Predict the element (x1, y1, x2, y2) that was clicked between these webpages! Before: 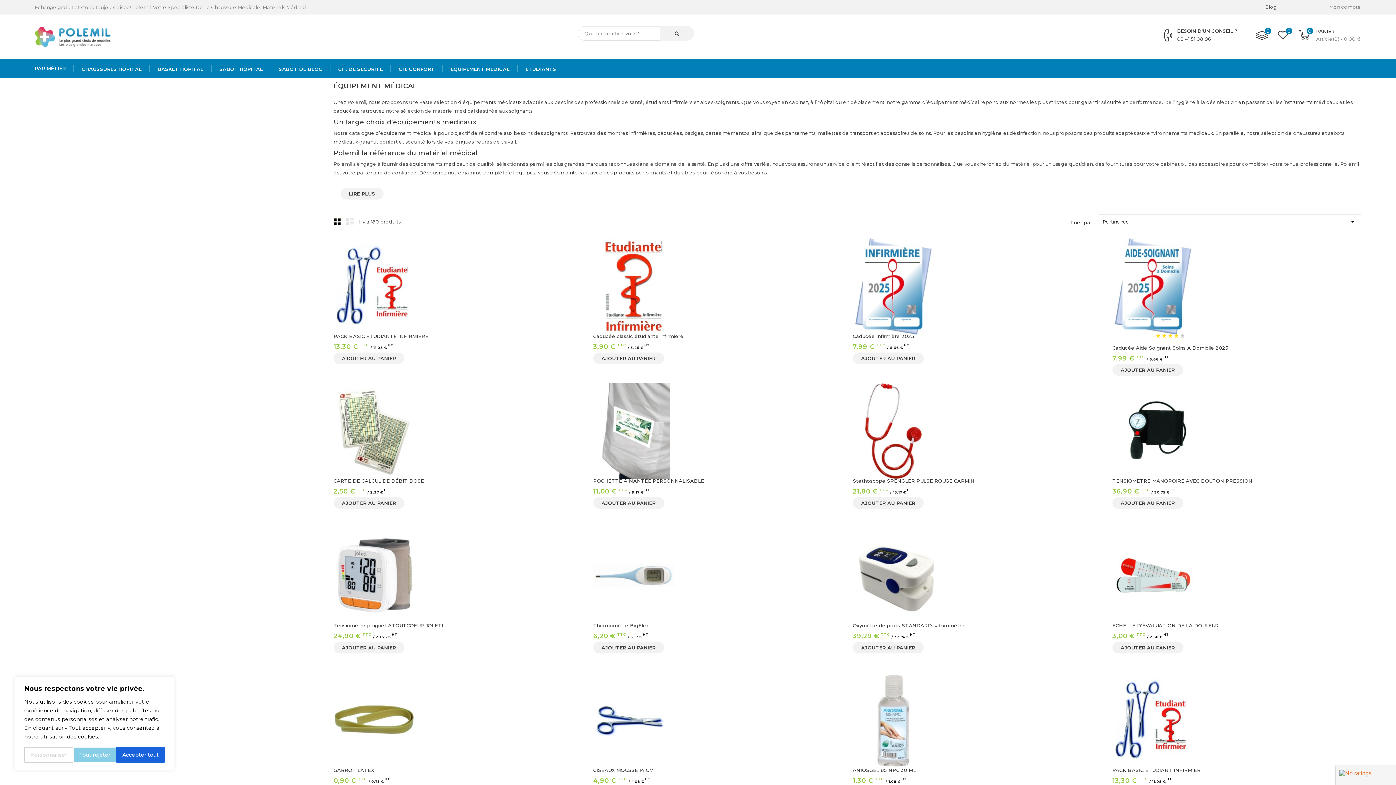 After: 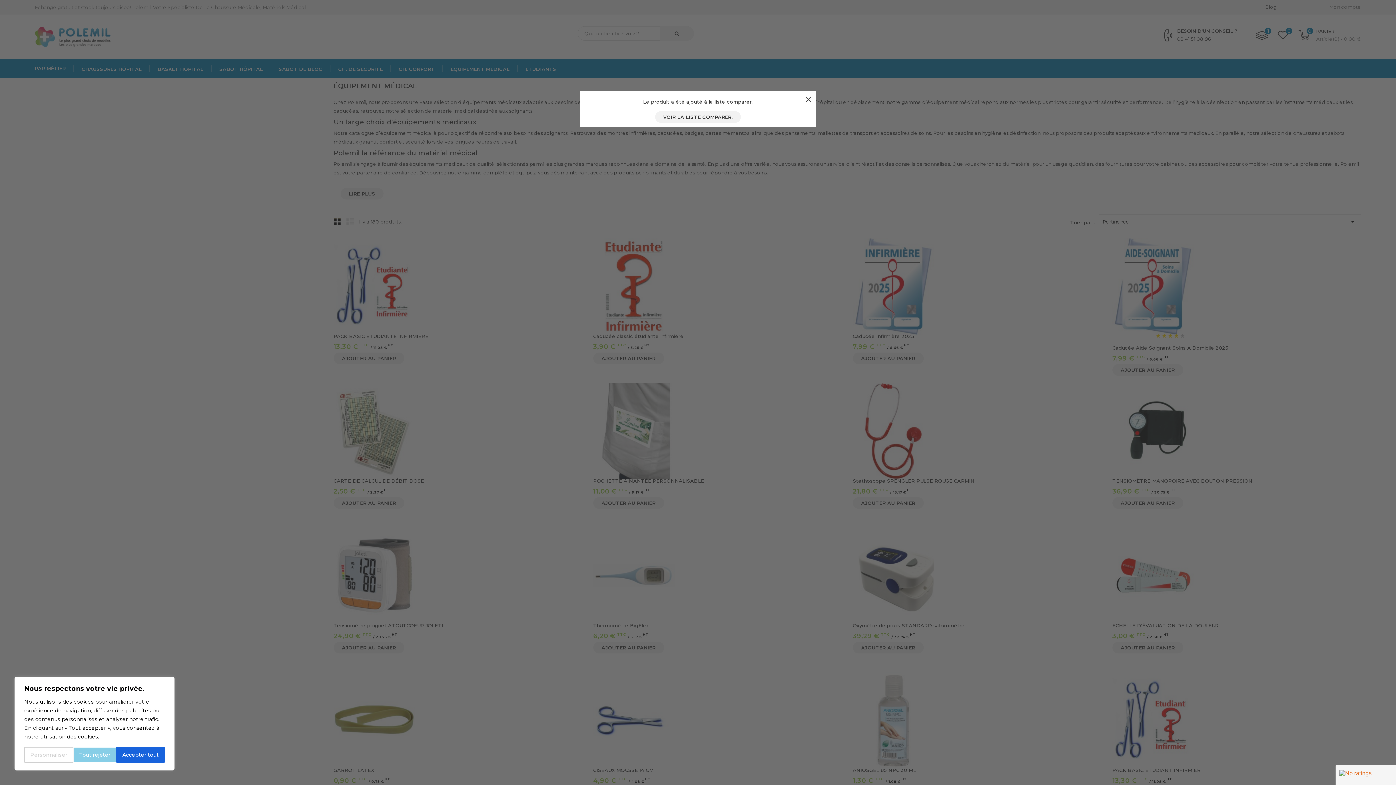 Action: label: AJOUTER COMPARER bbox: (829, 250, 842, 263)